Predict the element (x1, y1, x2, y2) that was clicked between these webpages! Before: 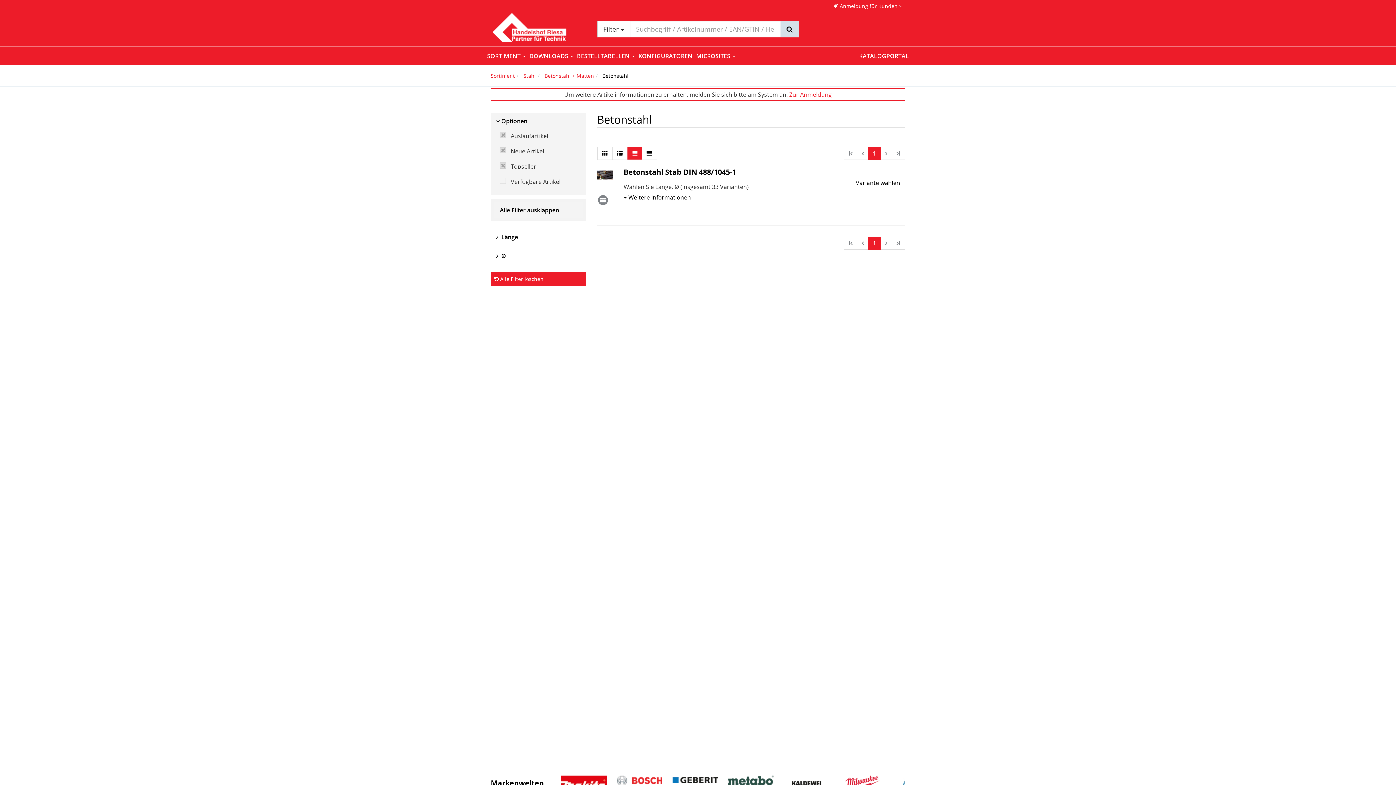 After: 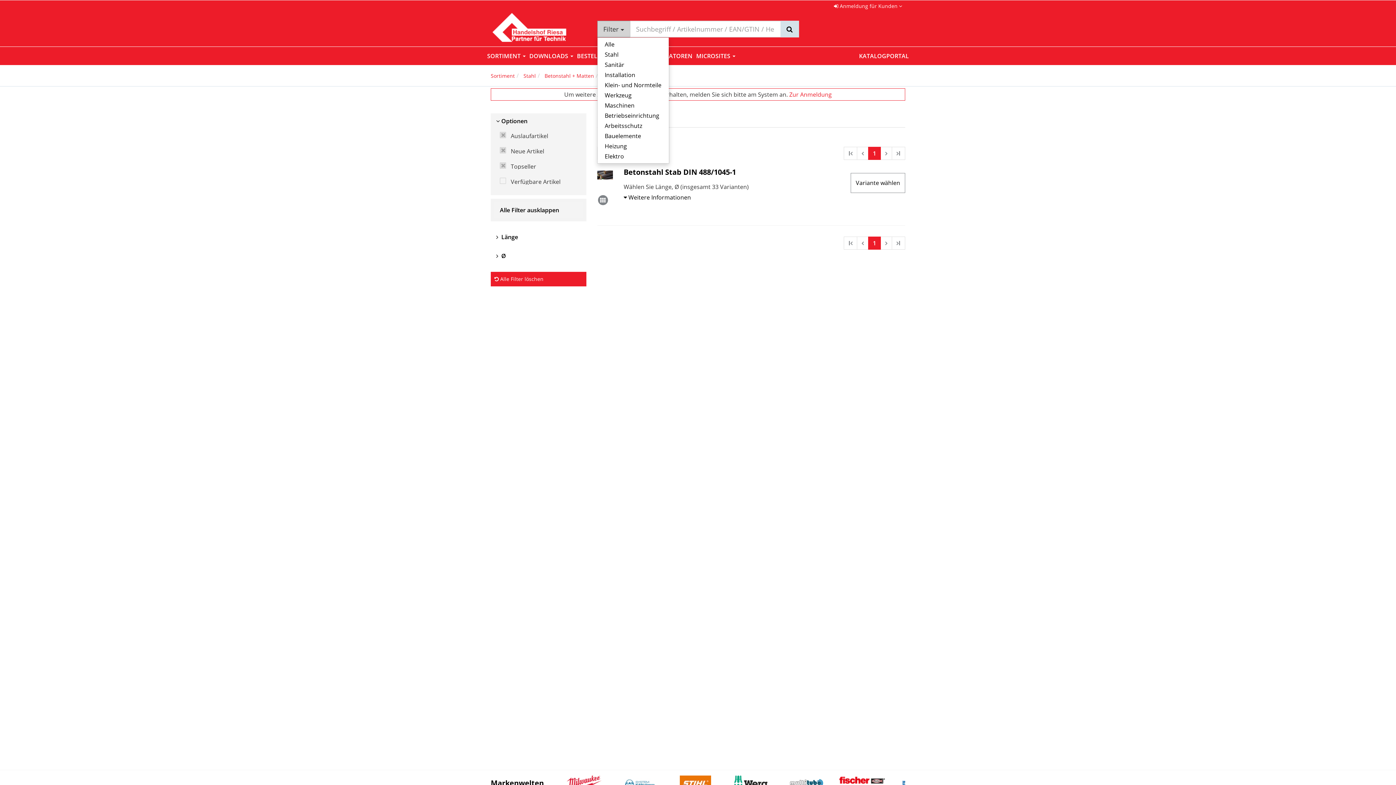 Action: bbox: (597, 20, 630, 37) label: Filter 